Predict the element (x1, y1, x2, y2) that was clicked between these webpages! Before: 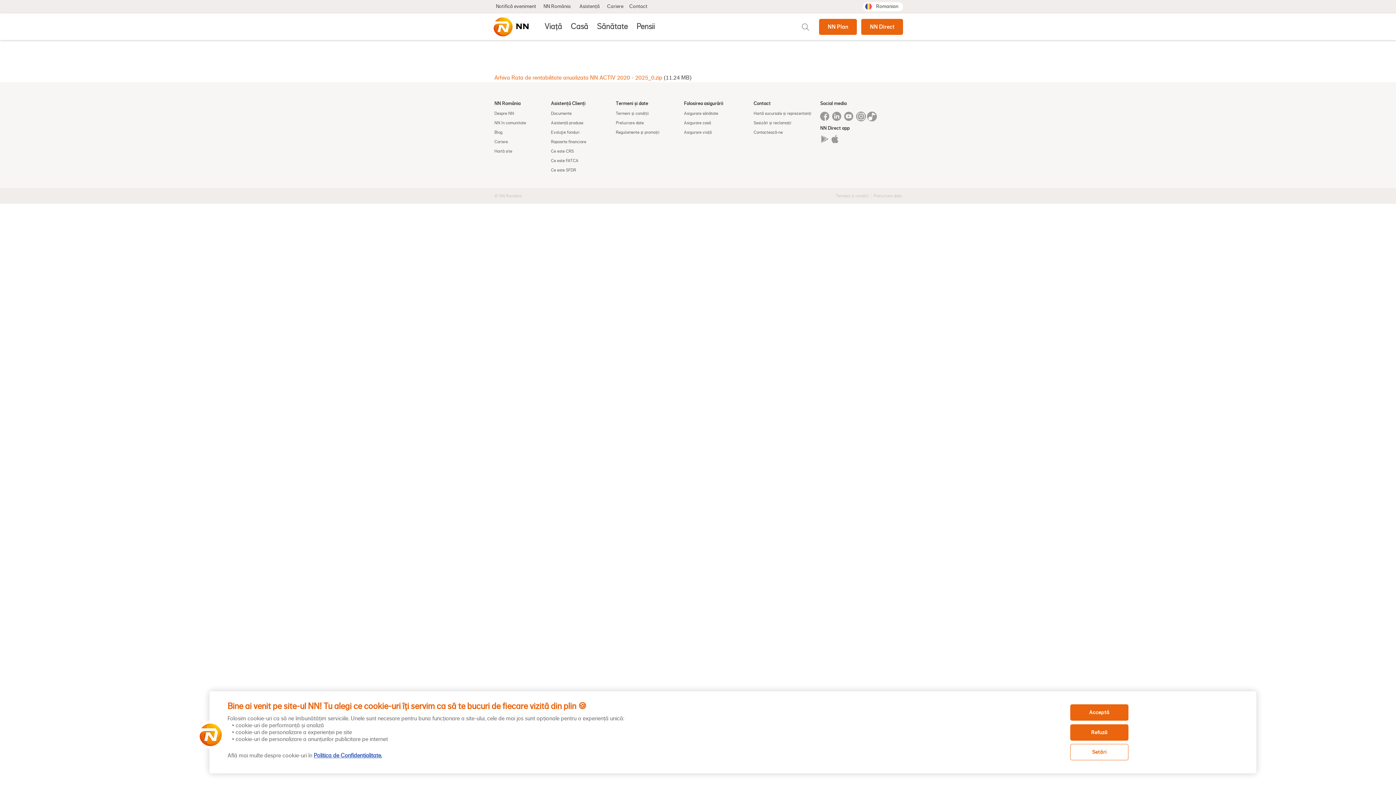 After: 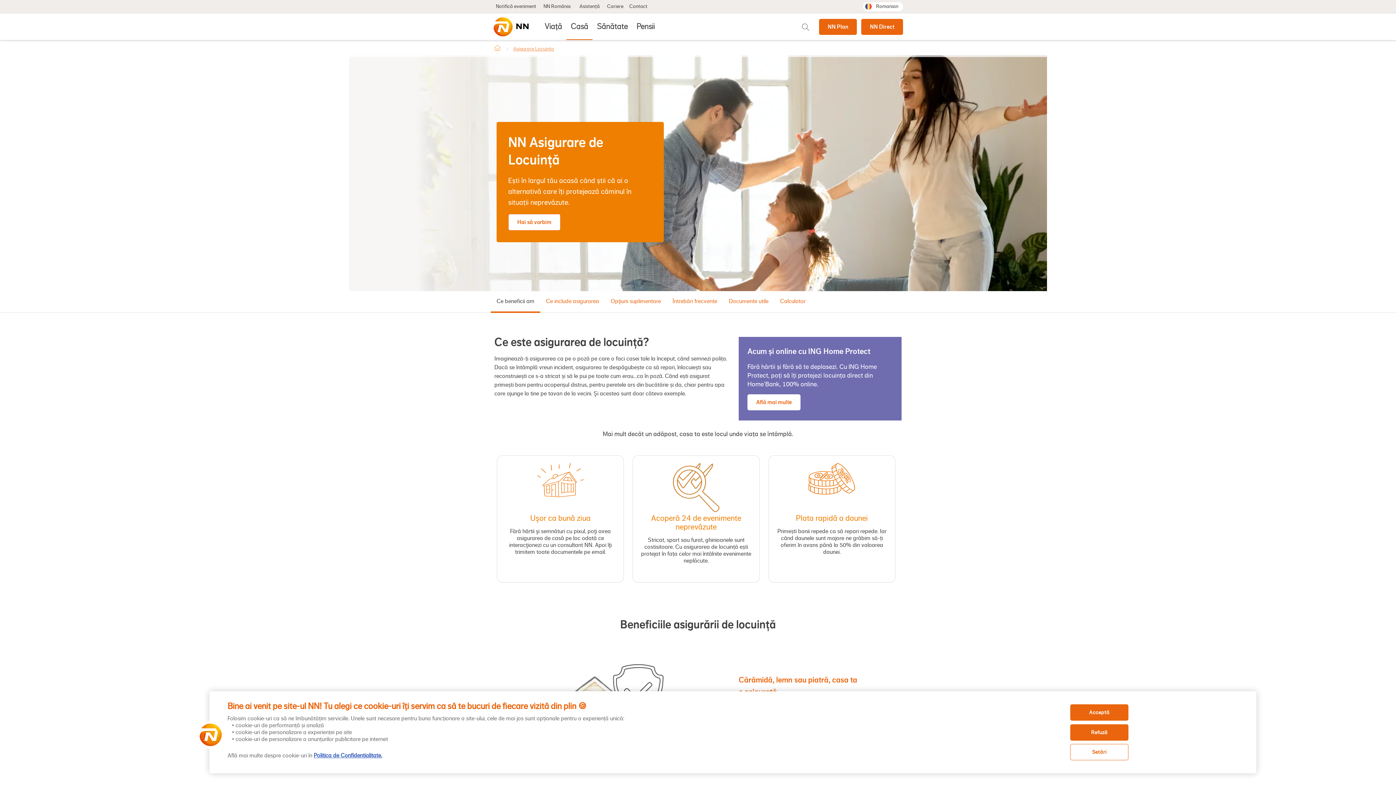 Action: bbox: (566, 13, 592, 40) label: Casă